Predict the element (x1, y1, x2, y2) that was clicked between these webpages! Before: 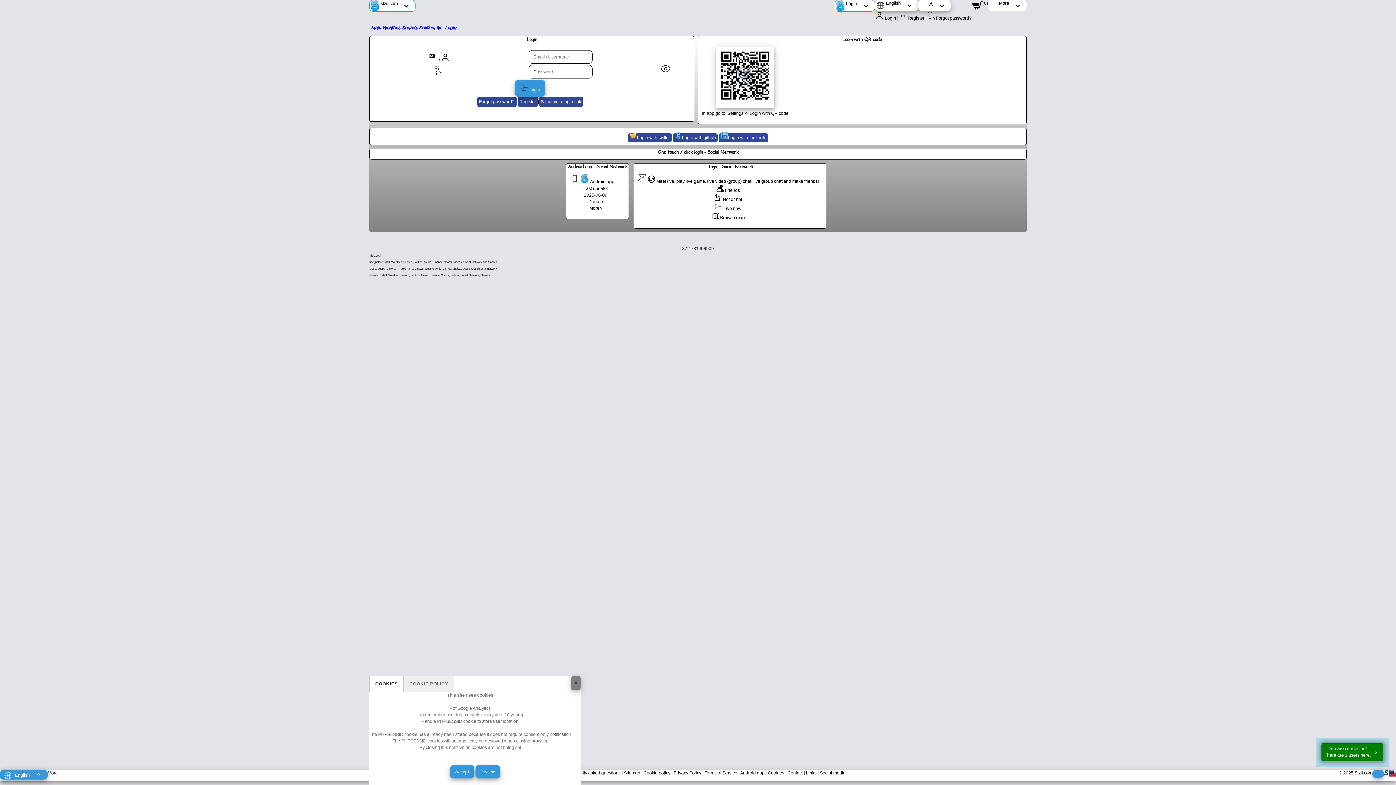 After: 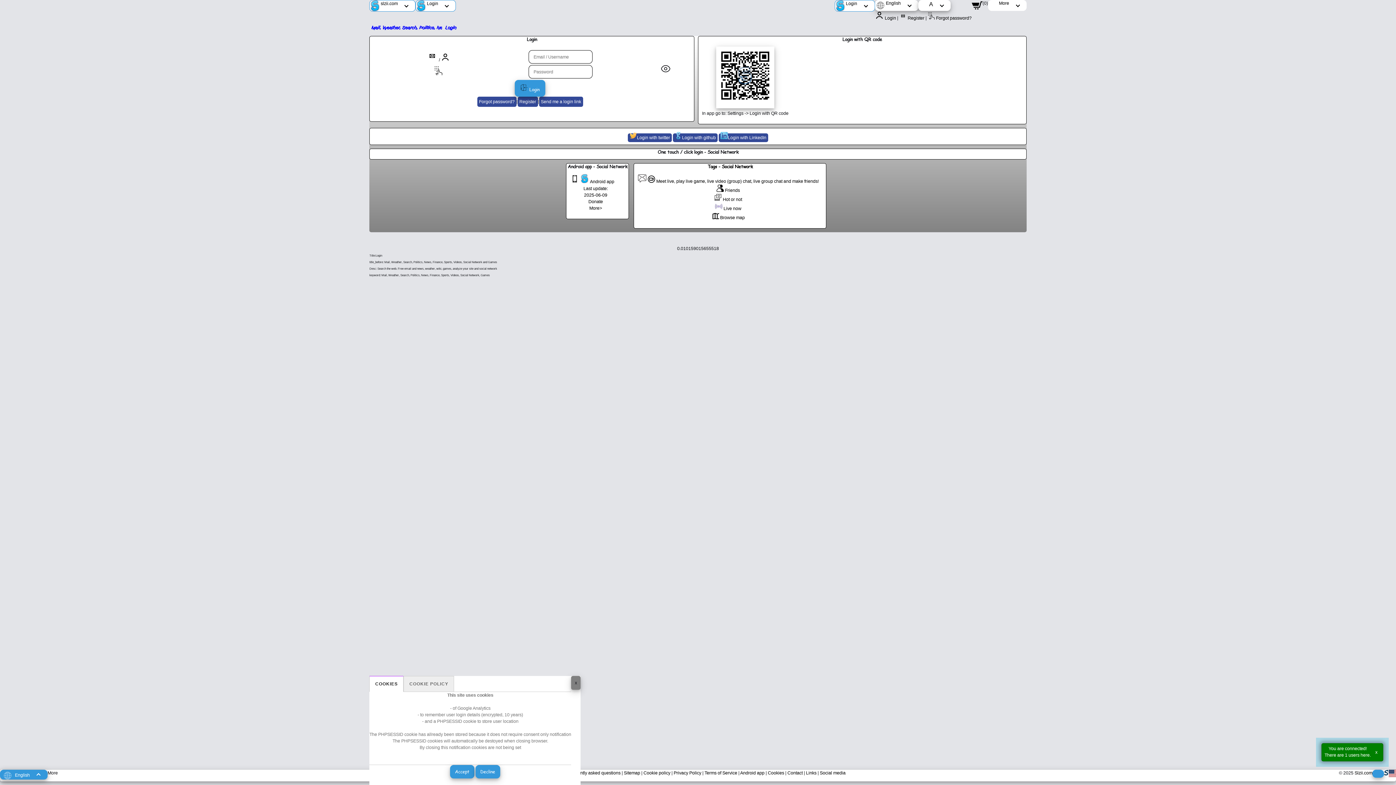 Action: label:  Login  bbox: (875, 15, 897, 20)